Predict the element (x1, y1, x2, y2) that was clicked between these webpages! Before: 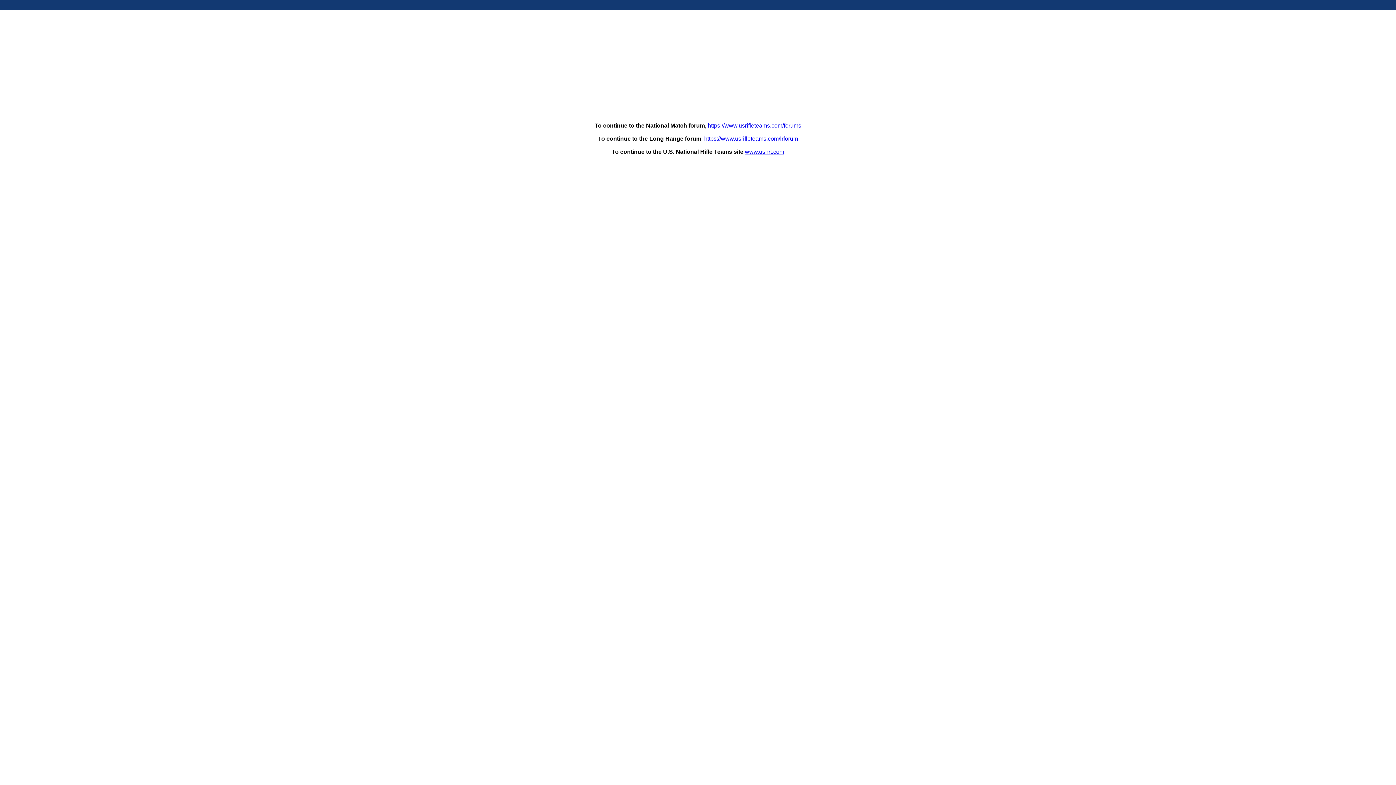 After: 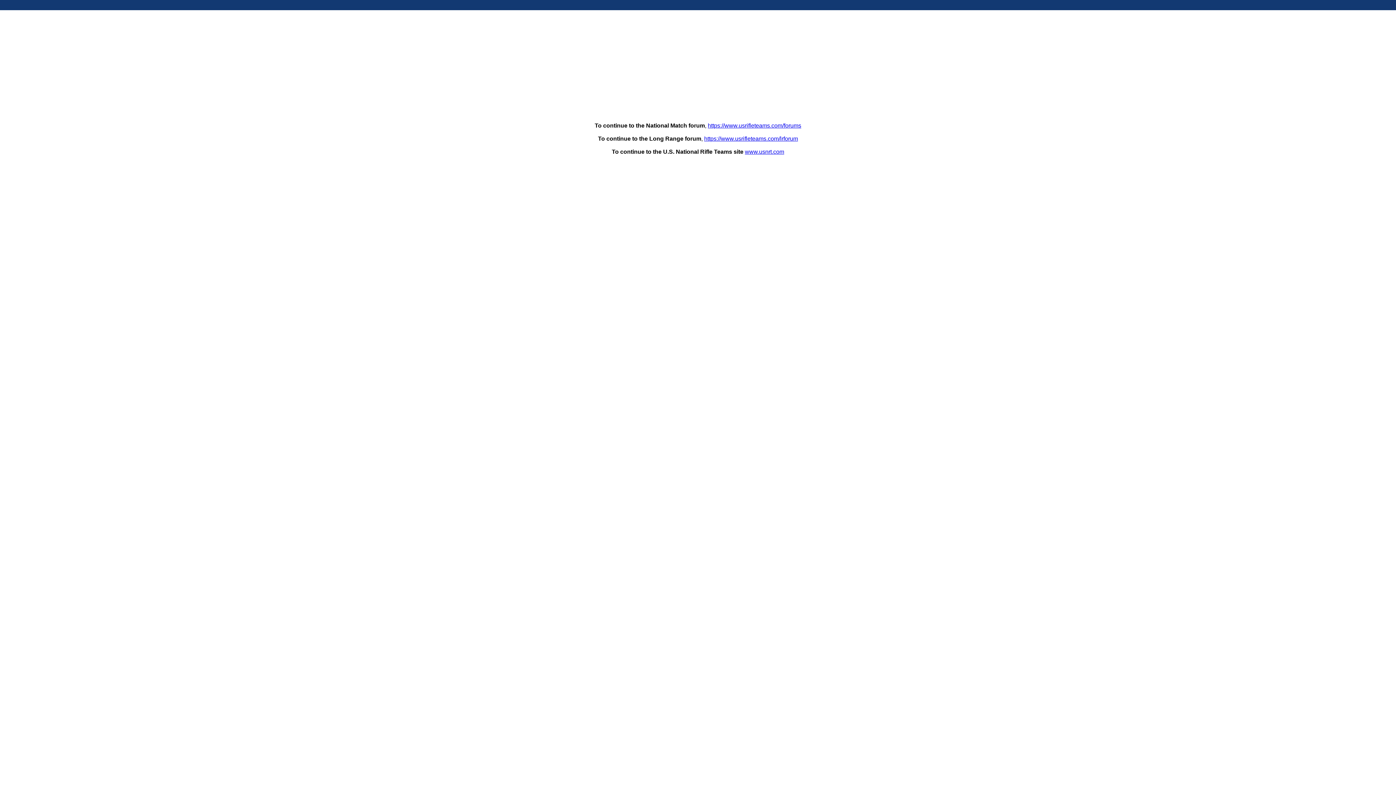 Action: label: www.usnrt.com bbox: (745, 148, 784, 154)